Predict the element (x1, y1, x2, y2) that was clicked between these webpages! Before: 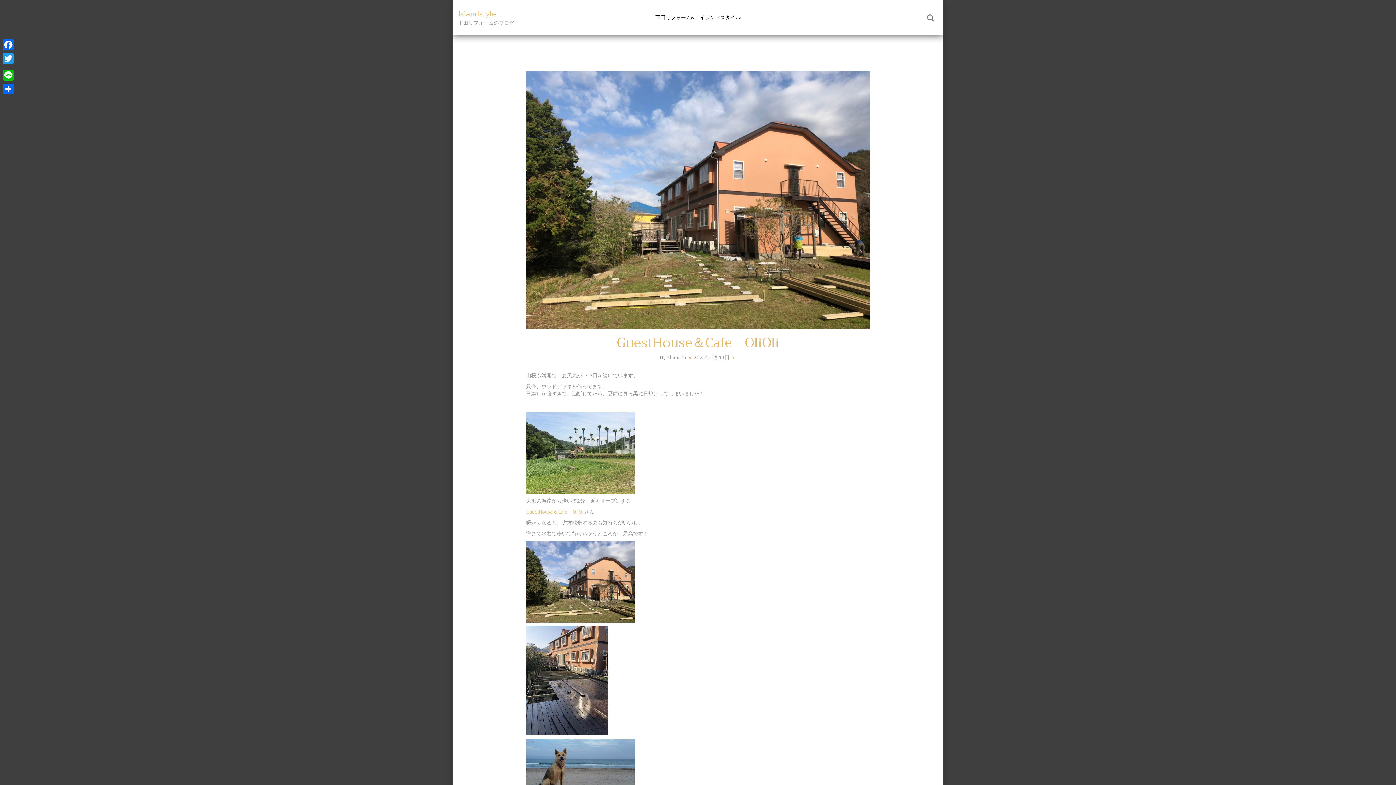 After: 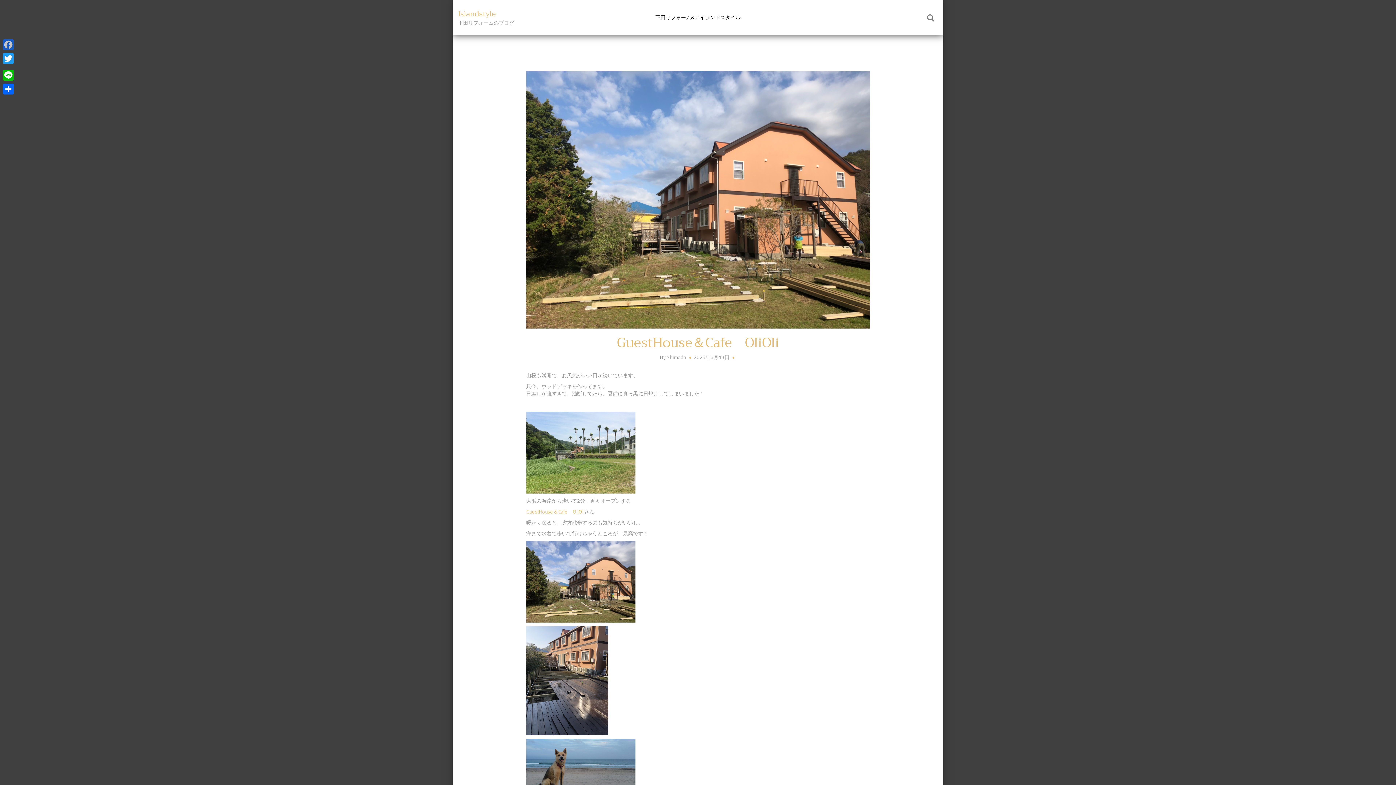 Action: label: Facebook bbox: (1, 37, 15, 51)